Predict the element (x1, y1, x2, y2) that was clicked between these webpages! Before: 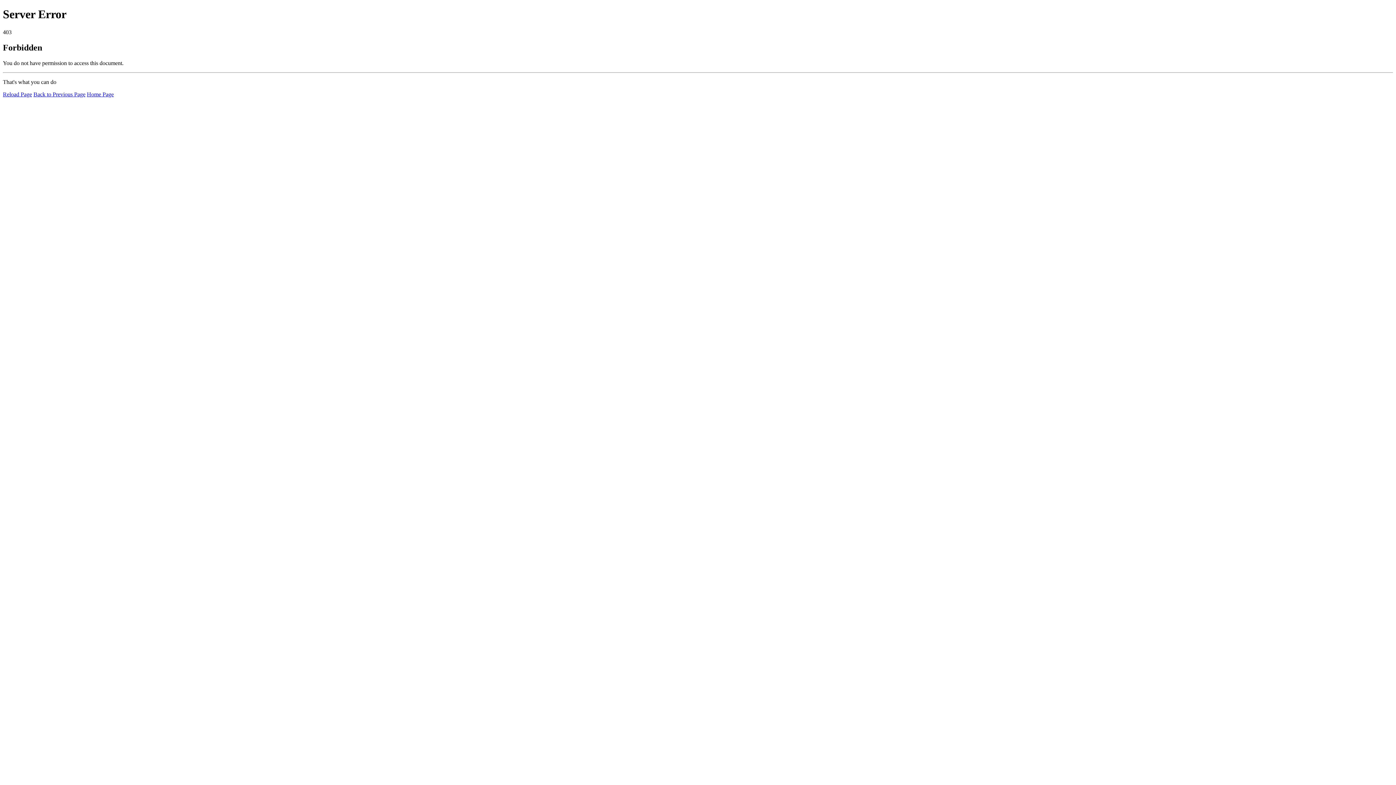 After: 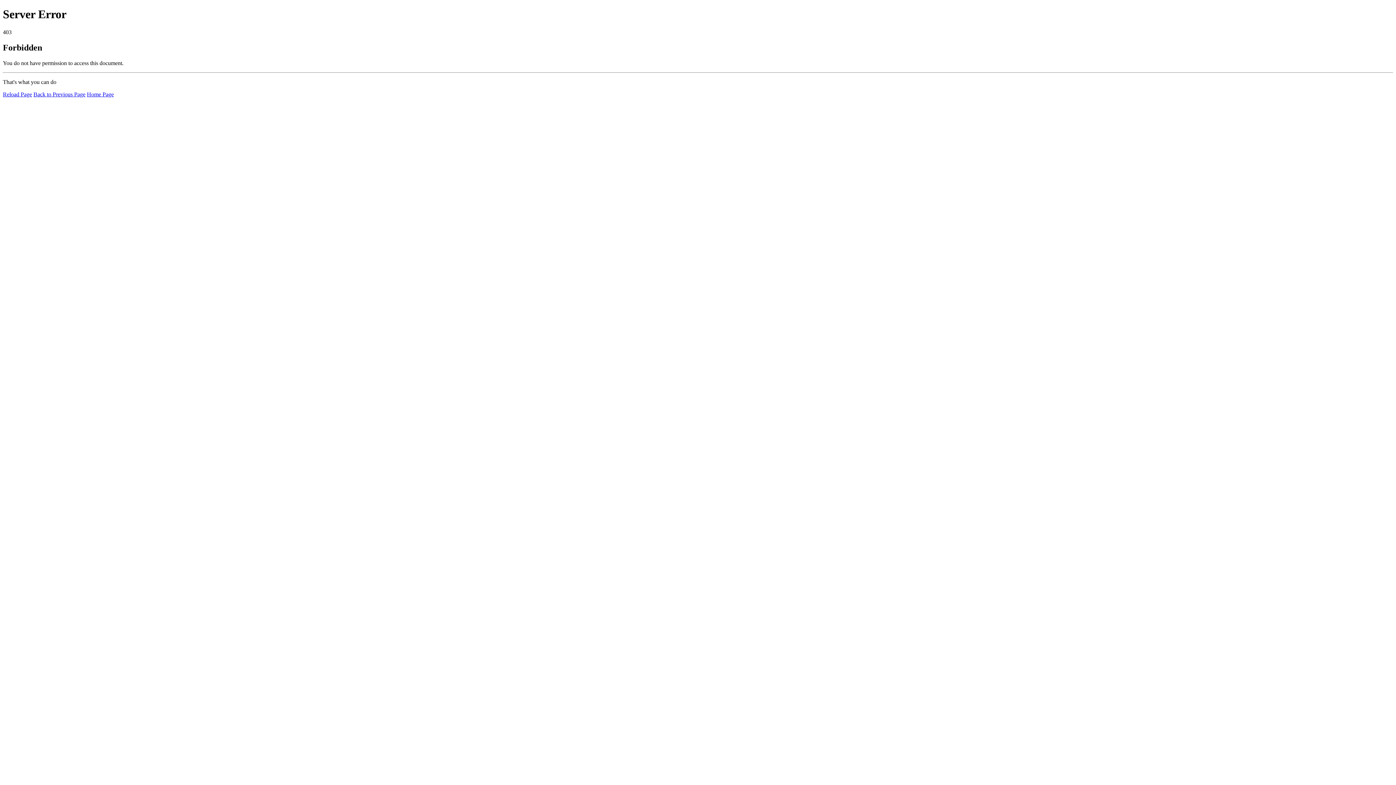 Action: label: Home Page bbox: (86, 91, 113, 97)